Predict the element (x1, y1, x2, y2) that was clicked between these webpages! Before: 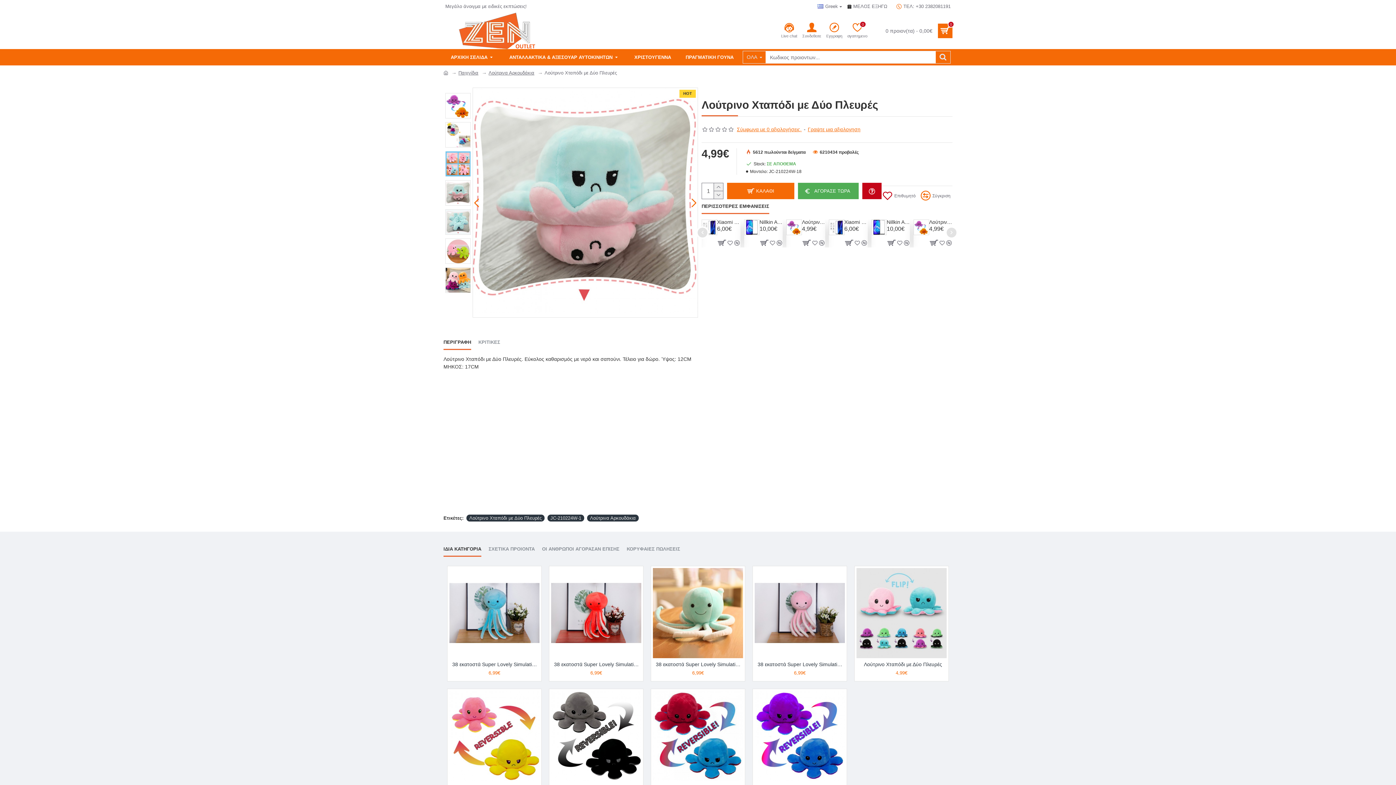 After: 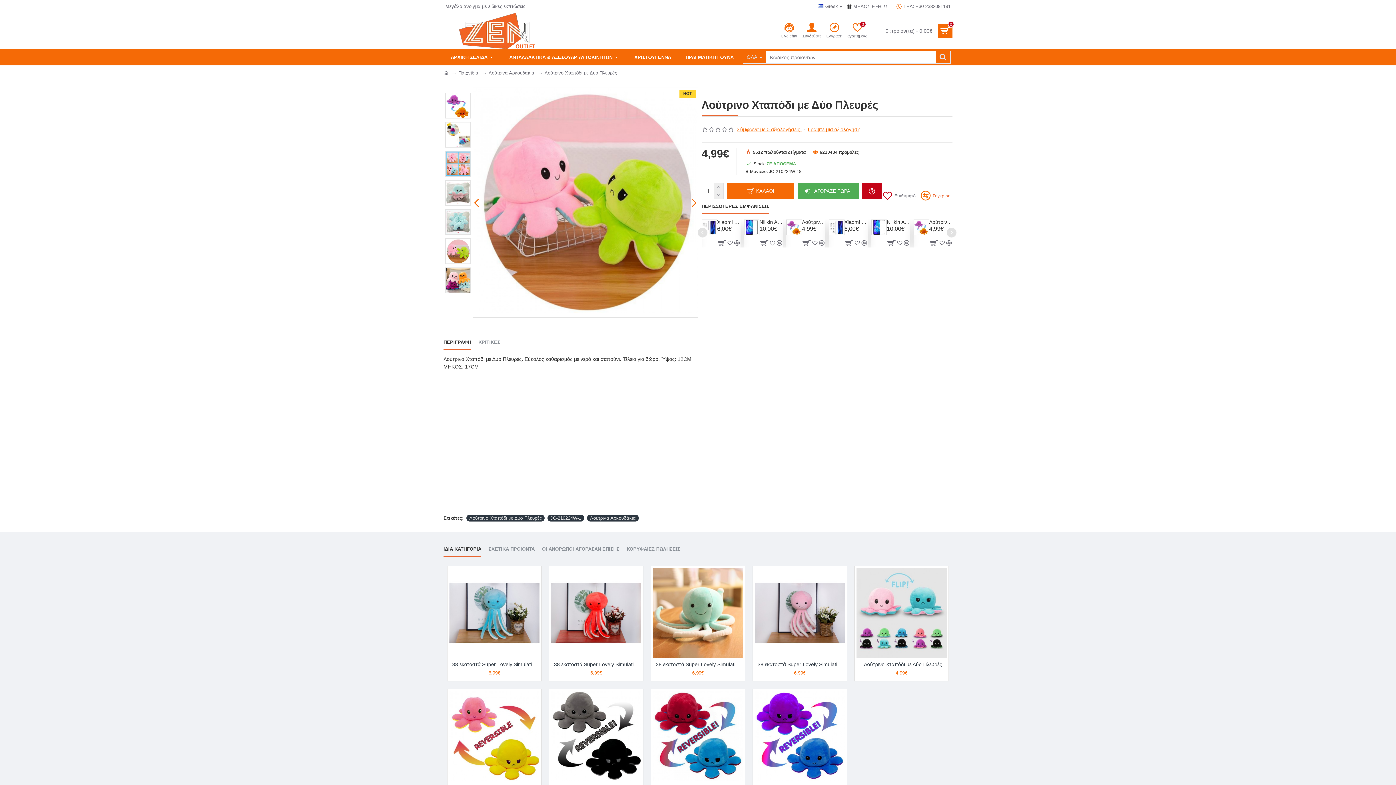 Action: label: Σύγκριση bbox: (919, 189, 952, 201)